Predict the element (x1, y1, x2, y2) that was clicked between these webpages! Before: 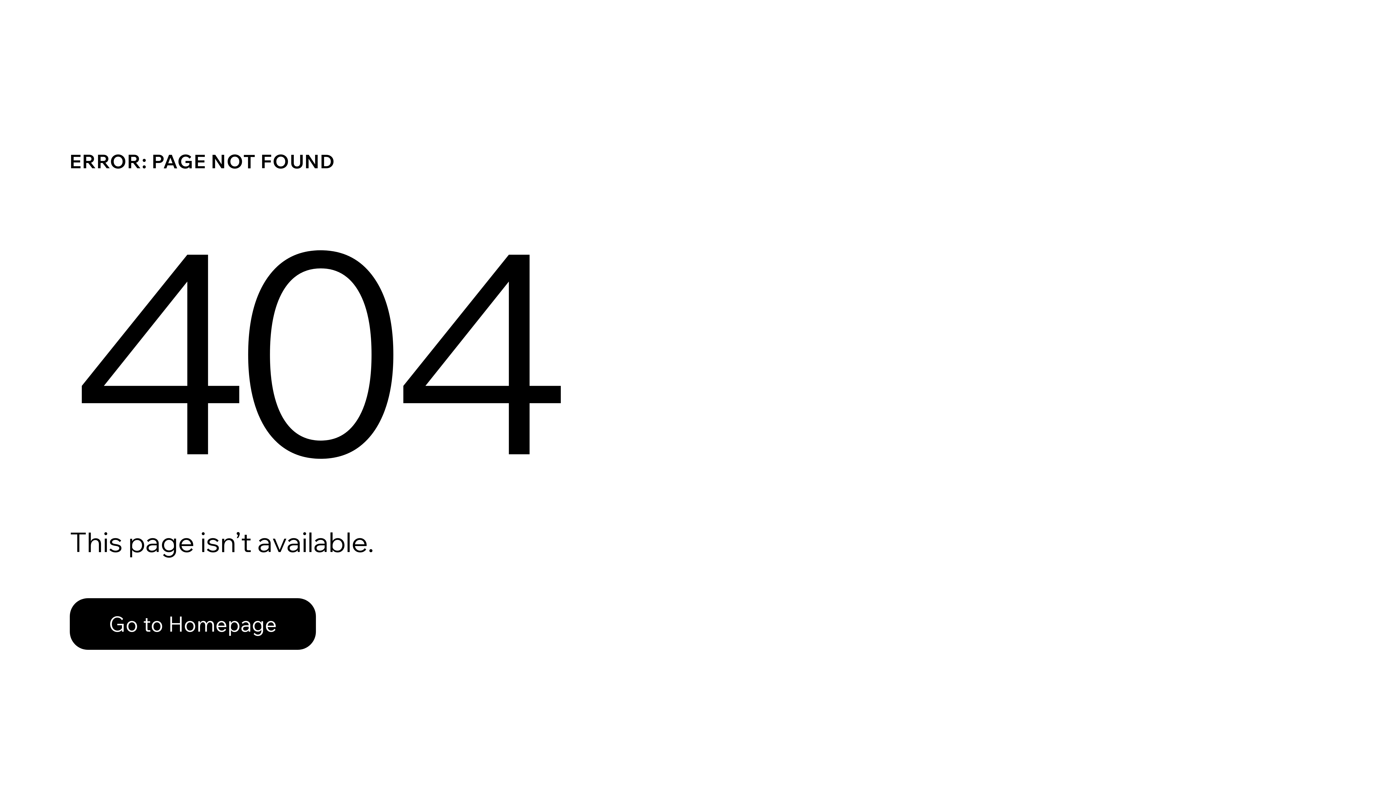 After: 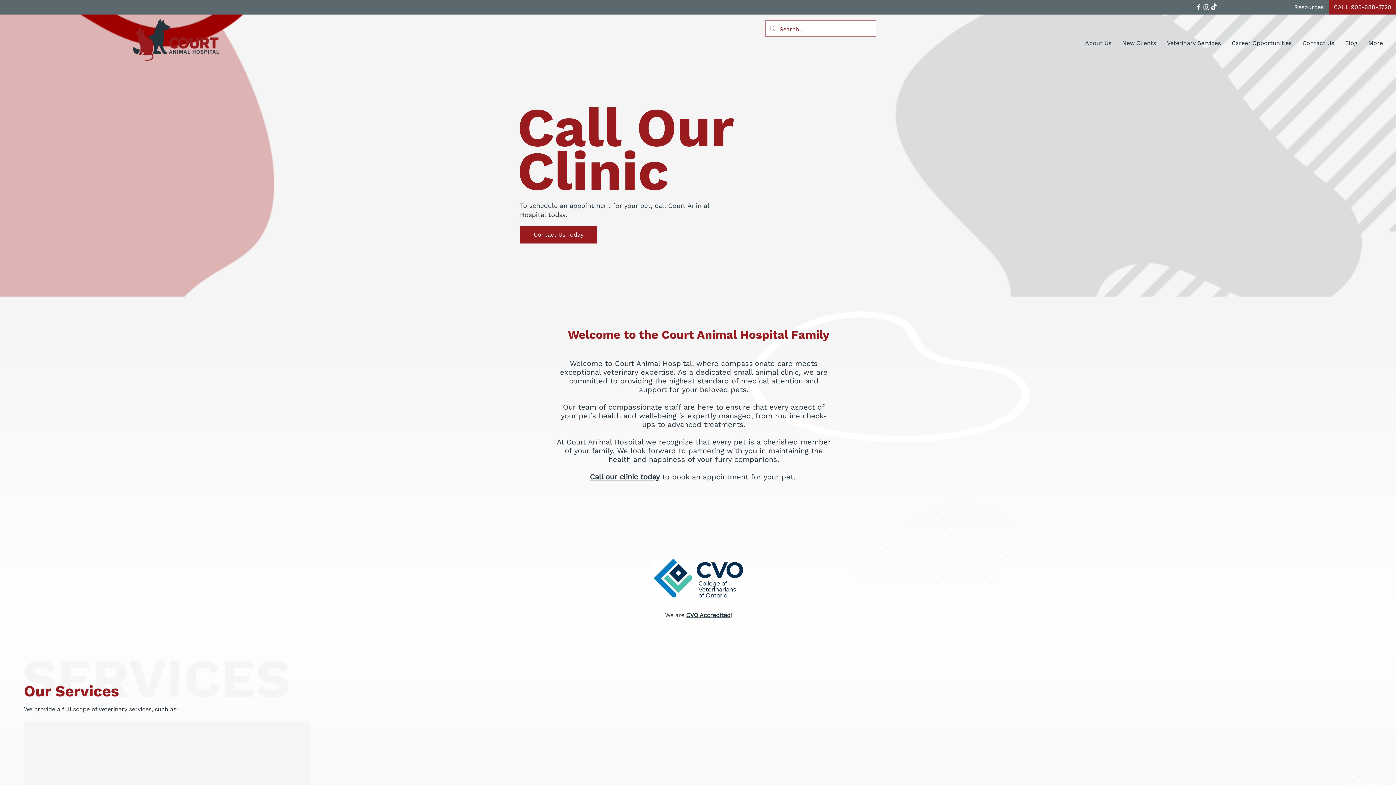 Action: bbox: (69, 582, 768, 659) label: Go to Homepage